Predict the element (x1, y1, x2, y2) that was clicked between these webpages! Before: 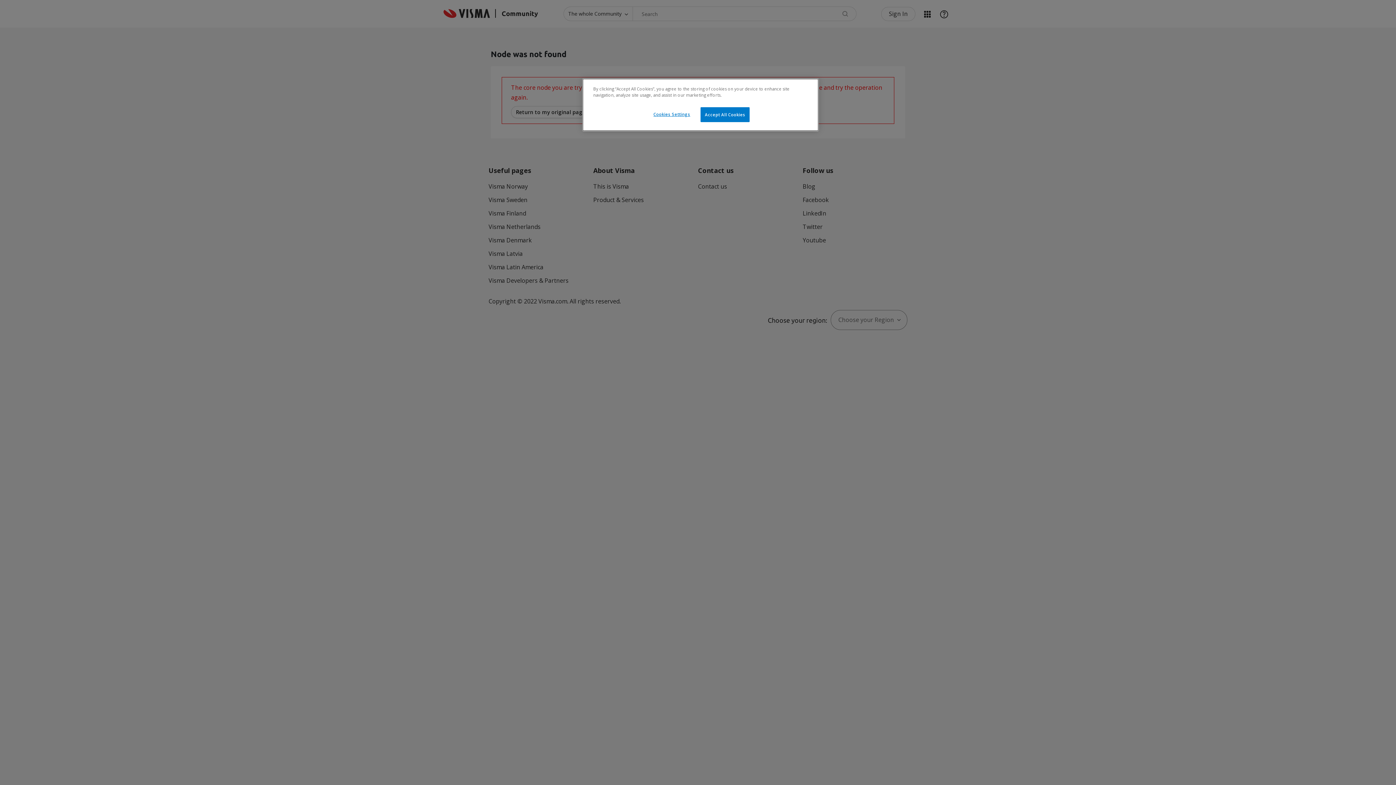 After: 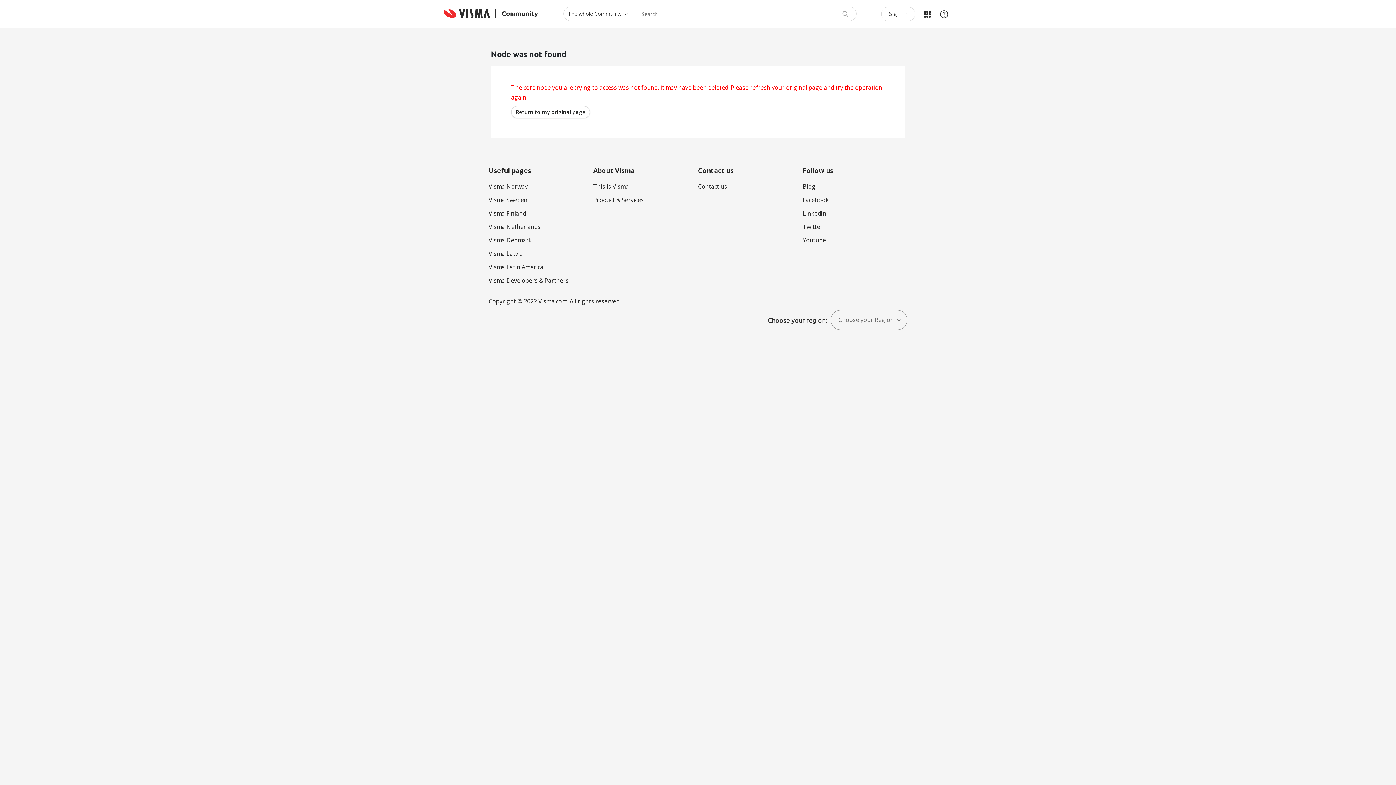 Action: bbox: (700, 107, 749, 122) label: Accept All Cookies